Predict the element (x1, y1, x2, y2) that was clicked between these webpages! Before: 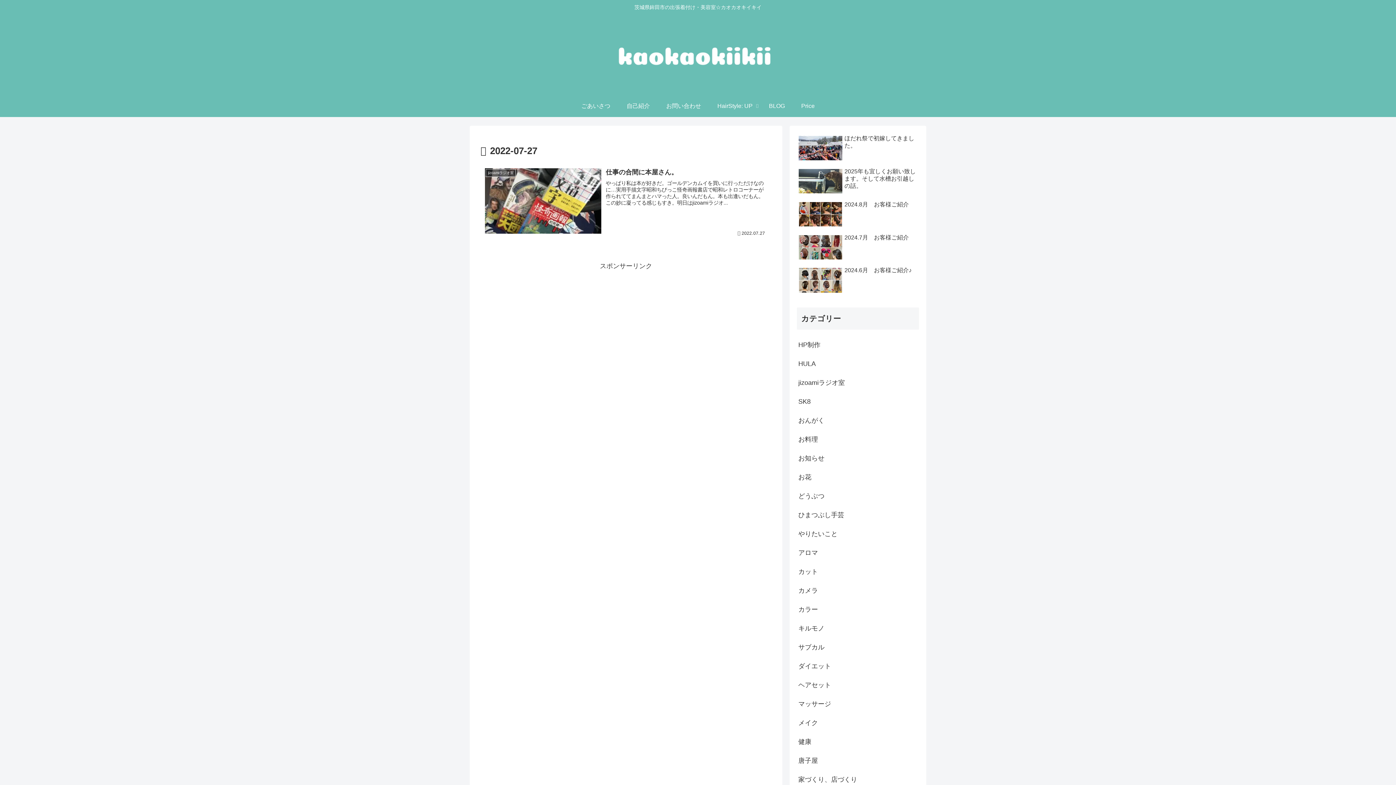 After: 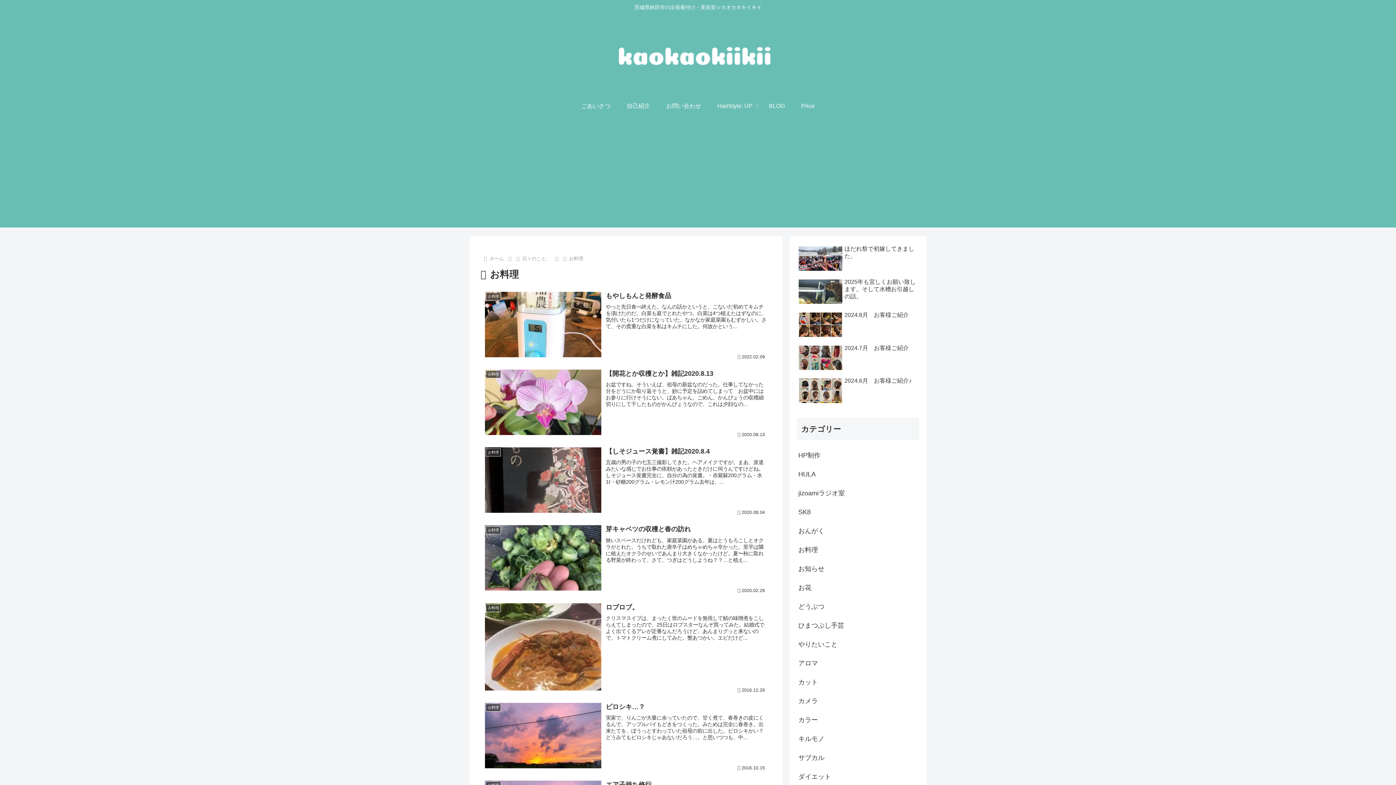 Action: label: お料理 bbox: (797, 430, 919, 448)